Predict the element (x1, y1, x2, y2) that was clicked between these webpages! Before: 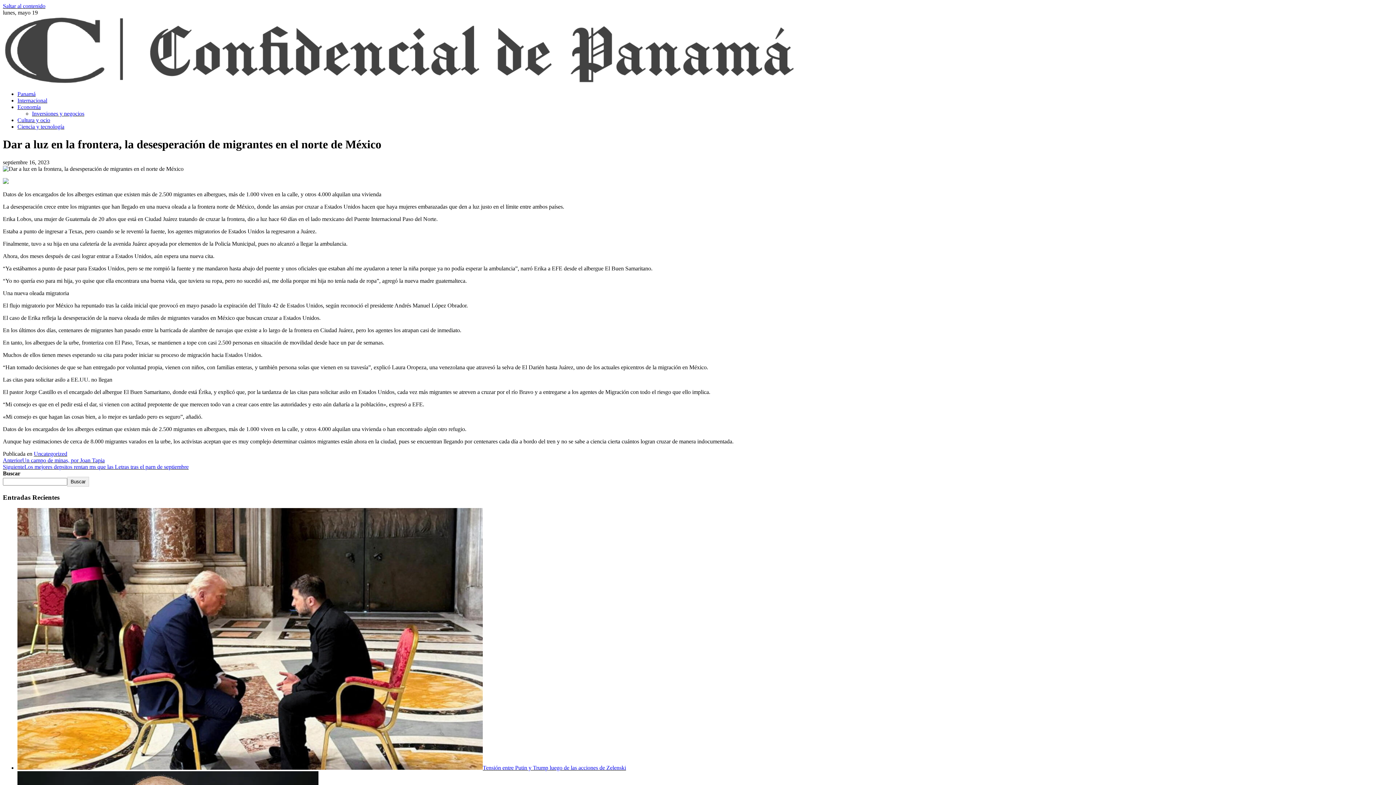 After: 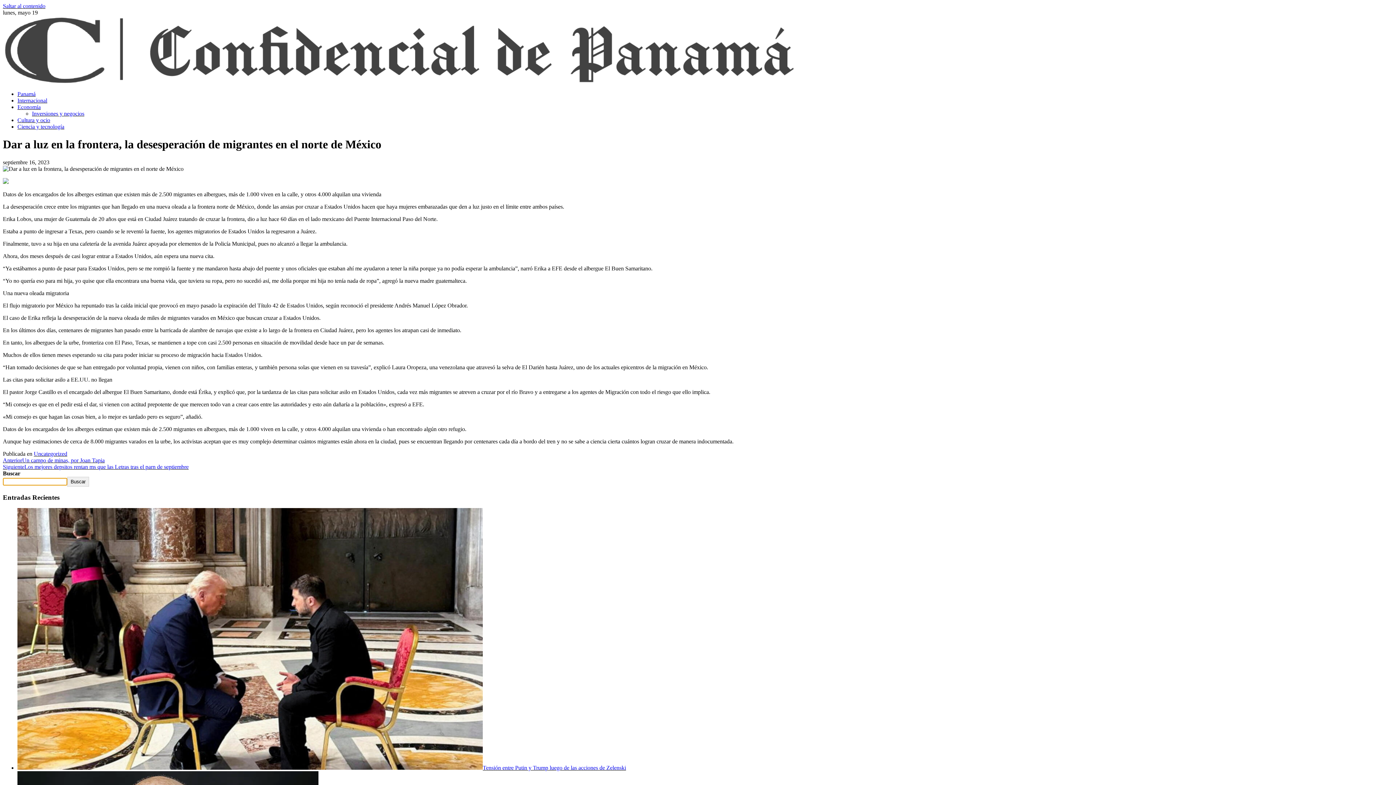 Action: bbox: (67, 477, 88, 486) label: Buscar